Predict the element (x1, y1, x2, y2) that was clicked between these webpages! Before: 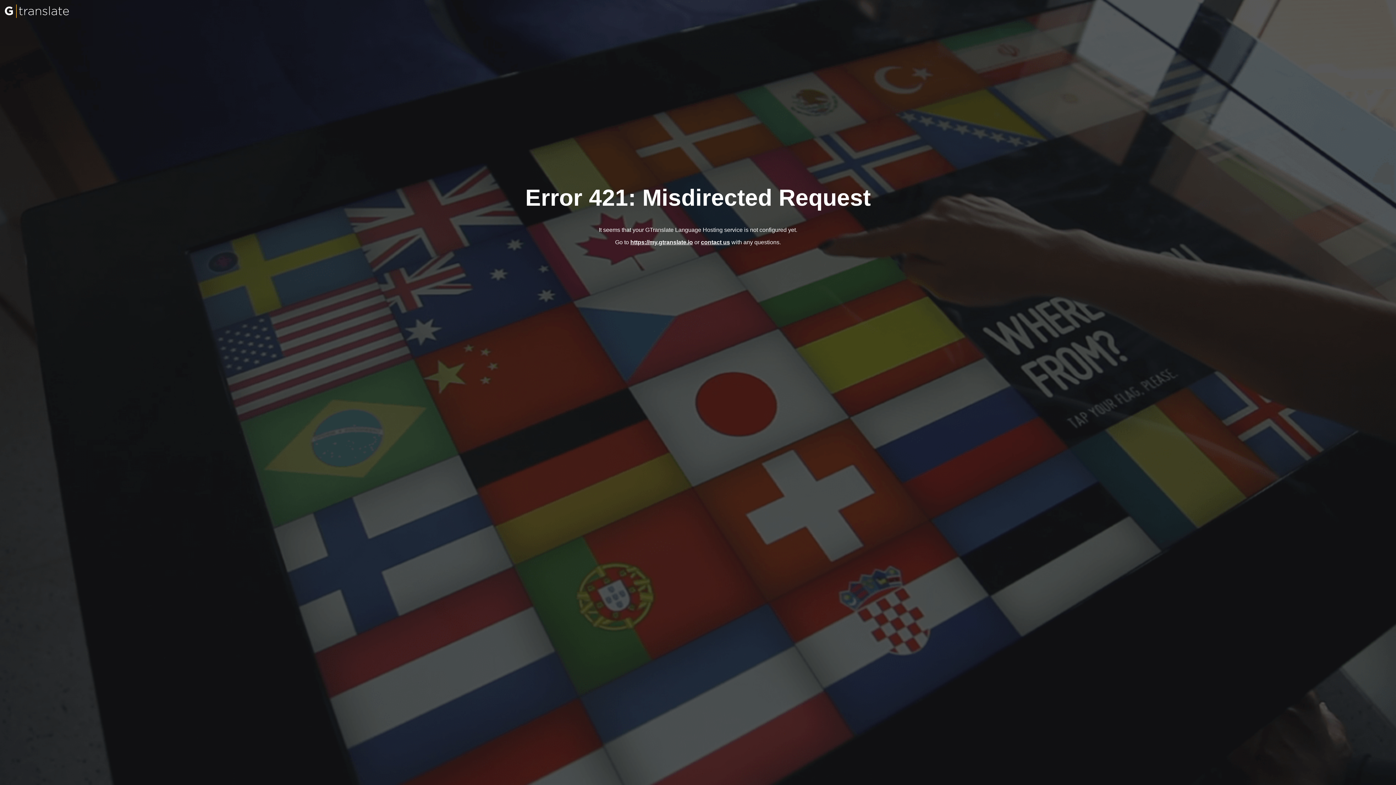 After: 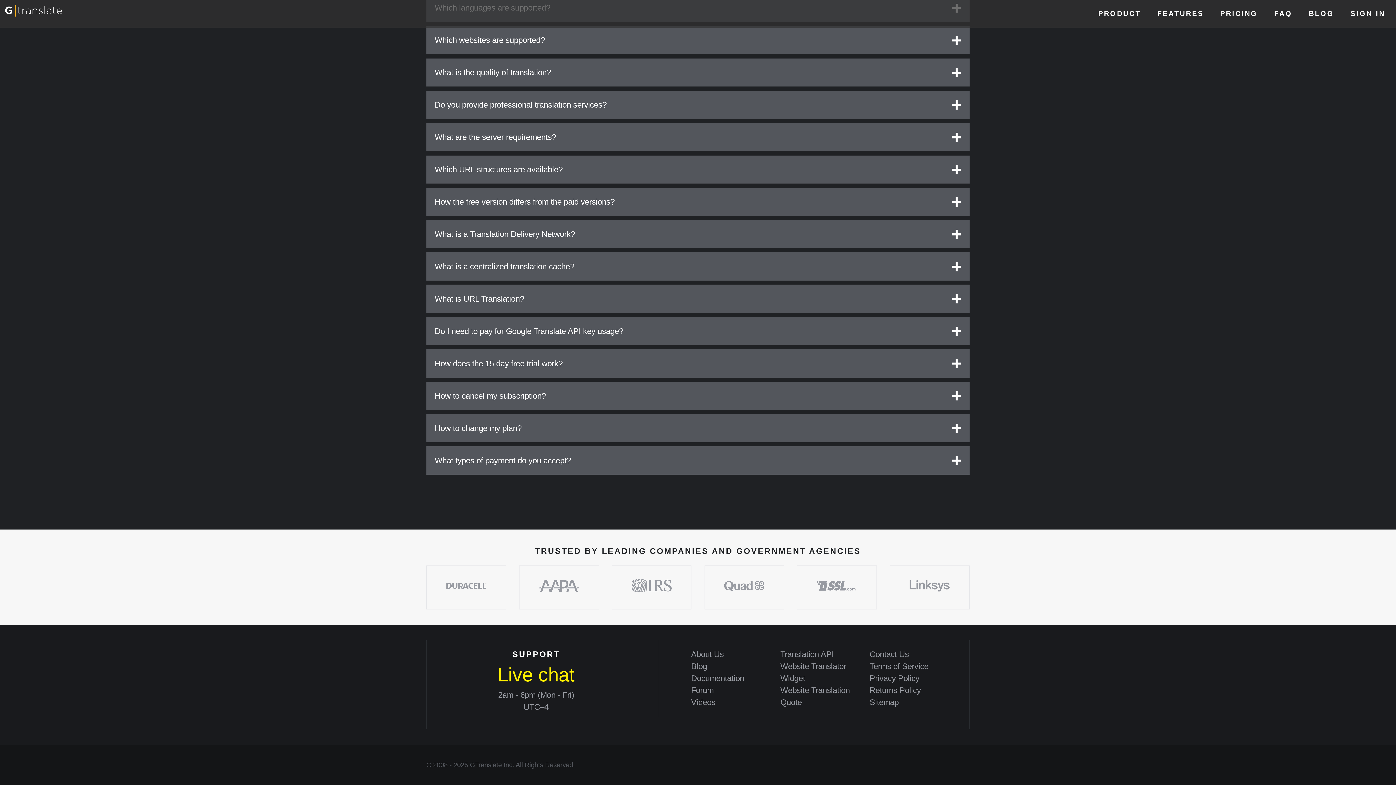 Action: label: contact us bbox: (701, 239, 730, 245)